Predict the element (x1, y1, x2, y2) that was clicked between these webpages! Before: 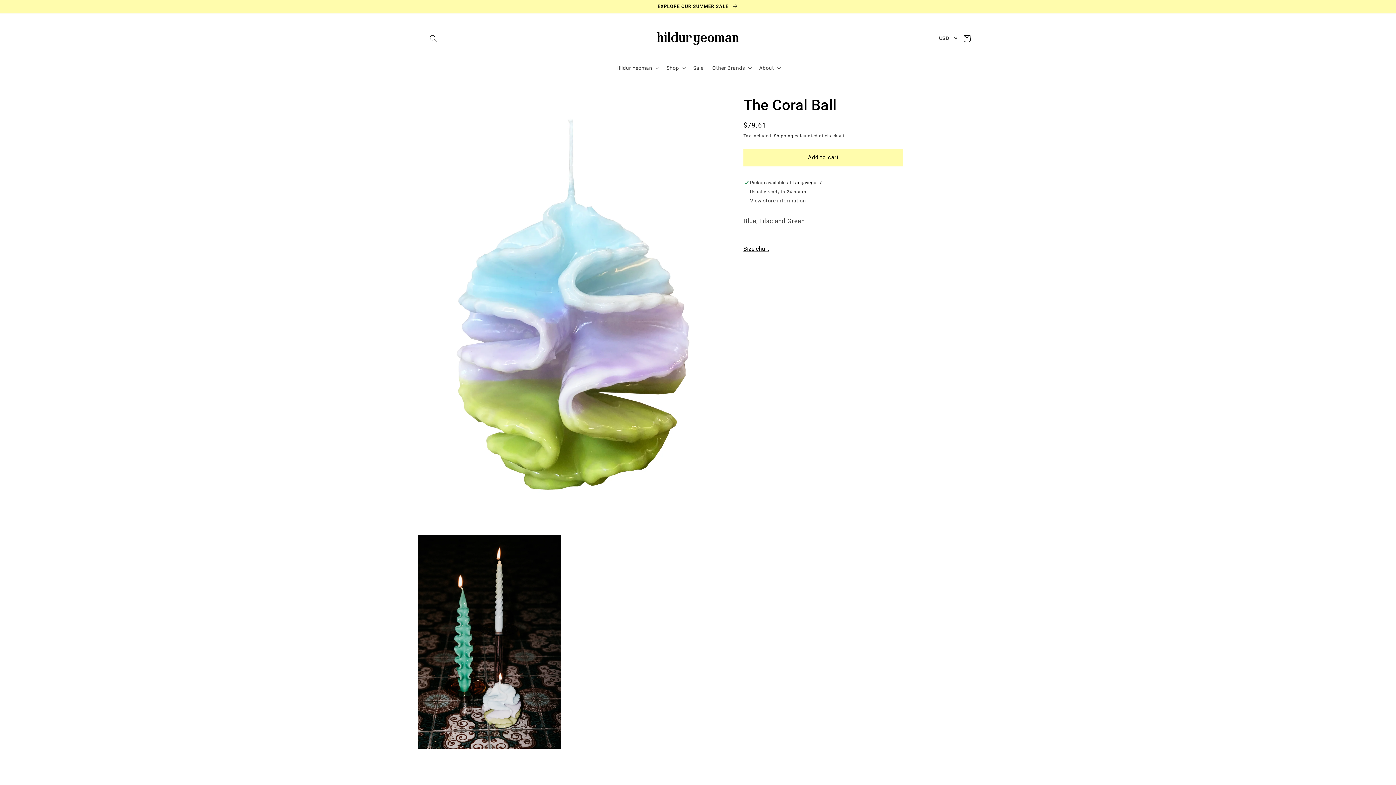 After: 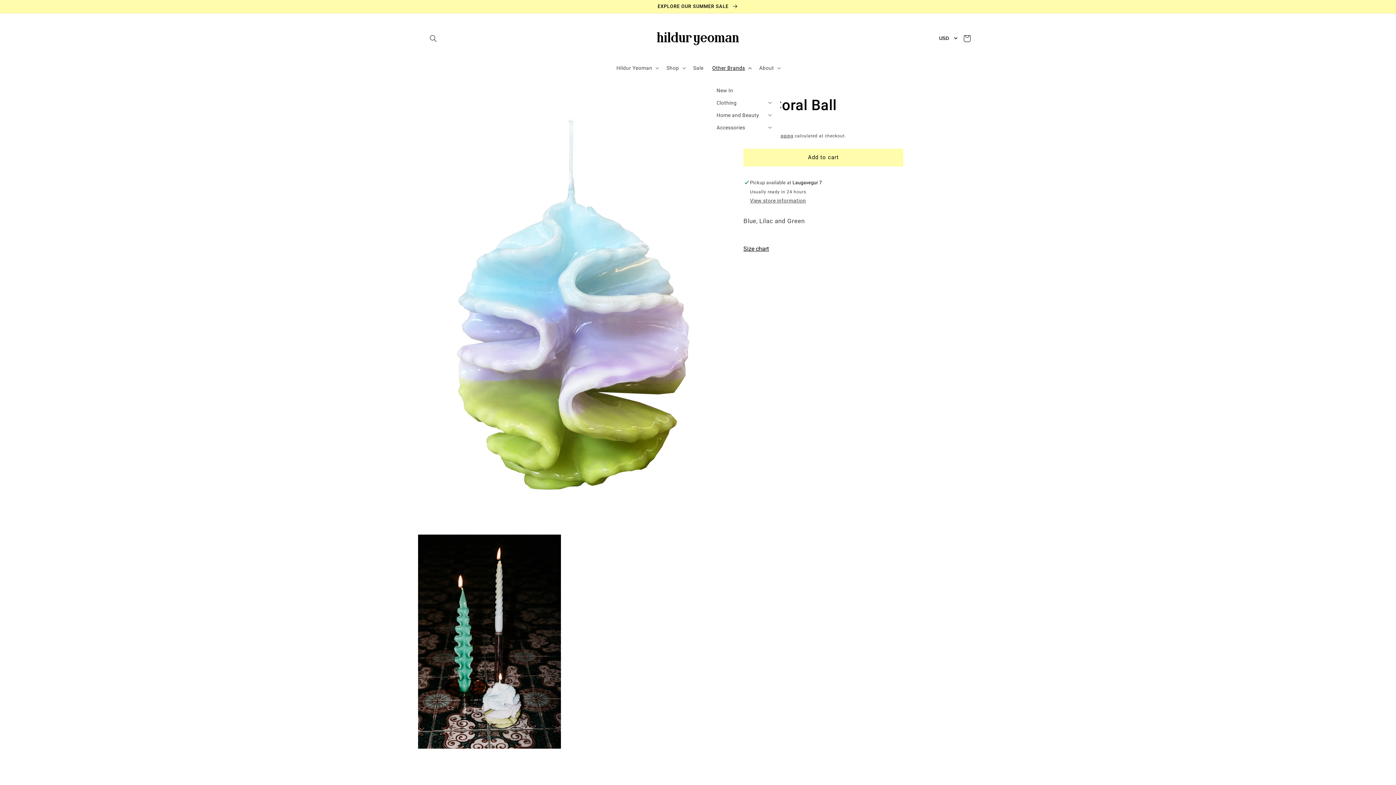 Action: label: Other Brands bbox: (708, 60, 755, 75)